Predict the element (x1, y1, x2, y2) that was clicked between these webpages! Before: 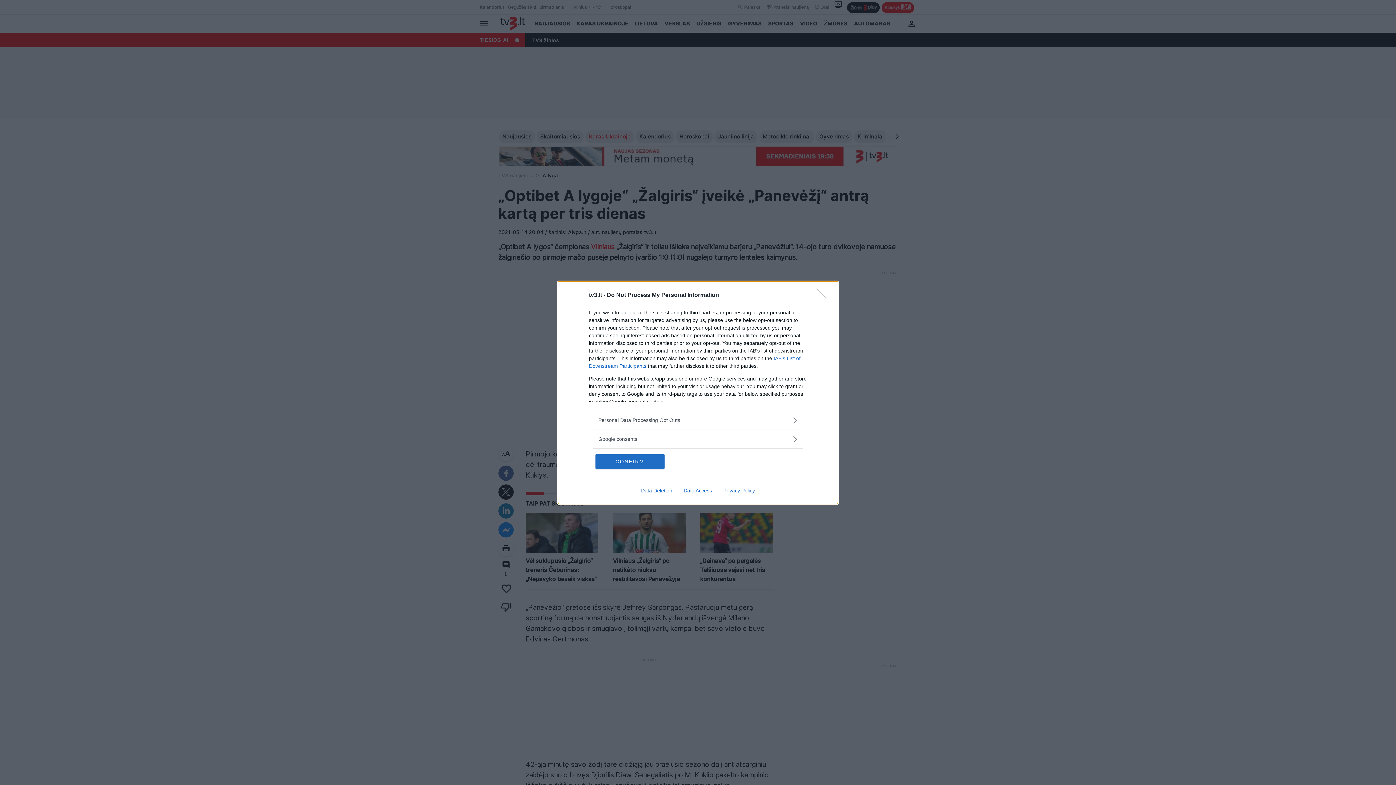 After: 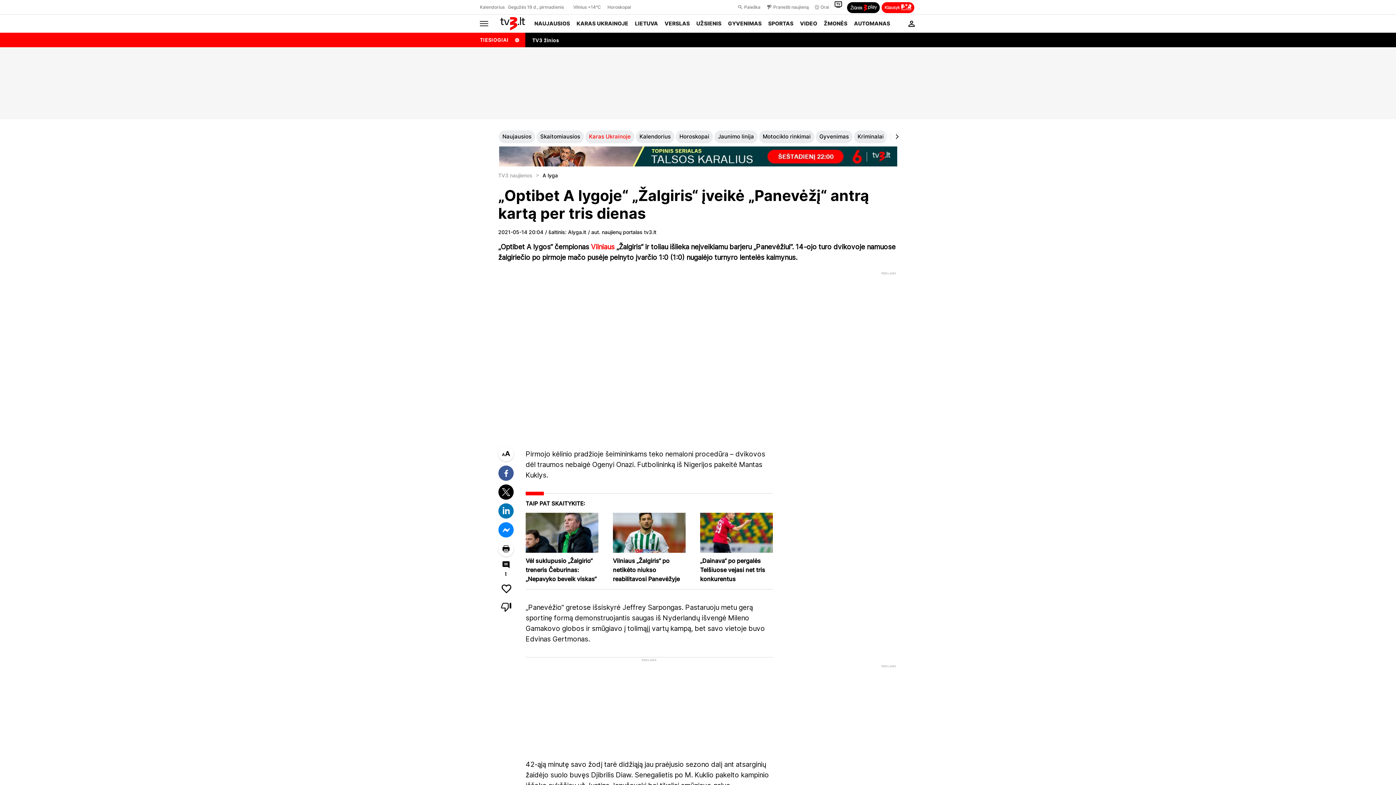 Action: bbox: (595, 454, 664, 468) label: CONFIRM